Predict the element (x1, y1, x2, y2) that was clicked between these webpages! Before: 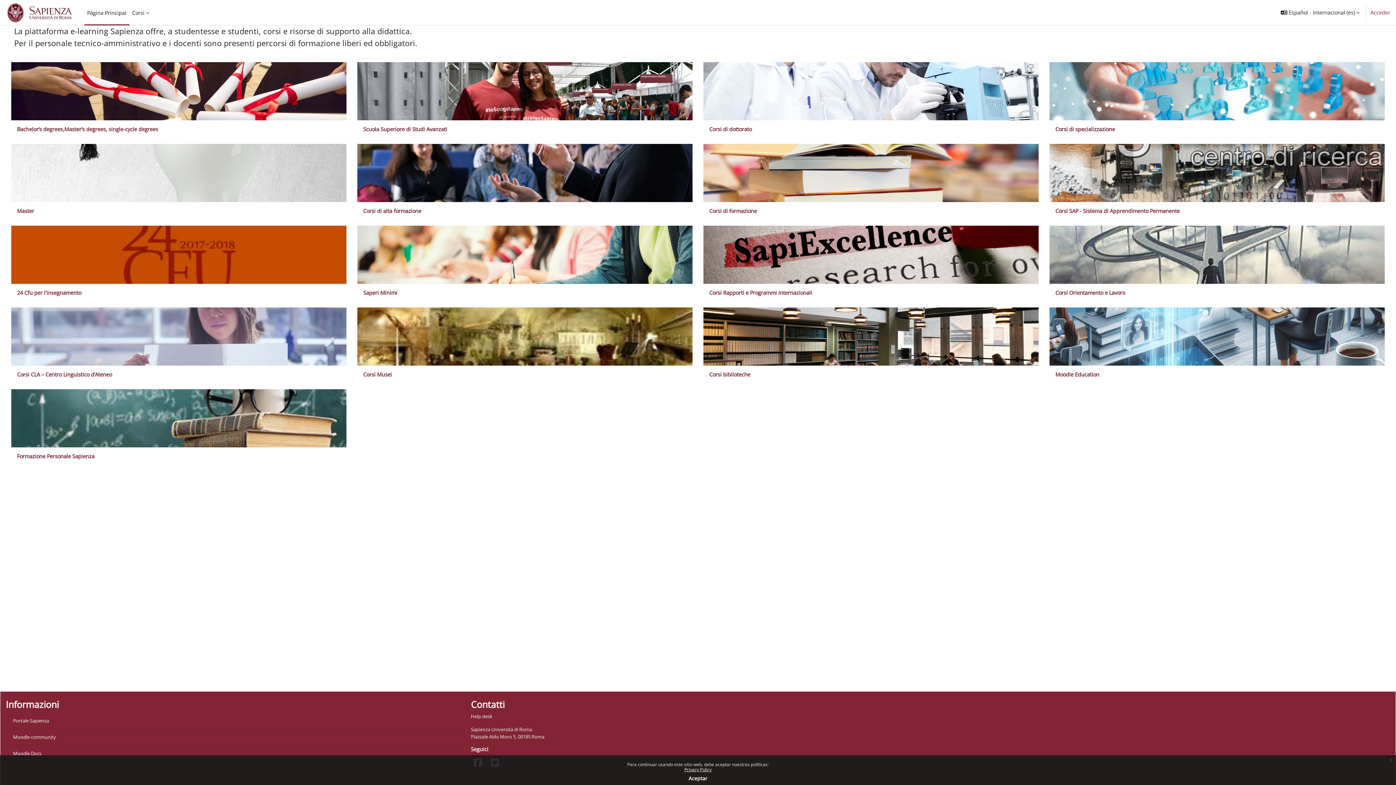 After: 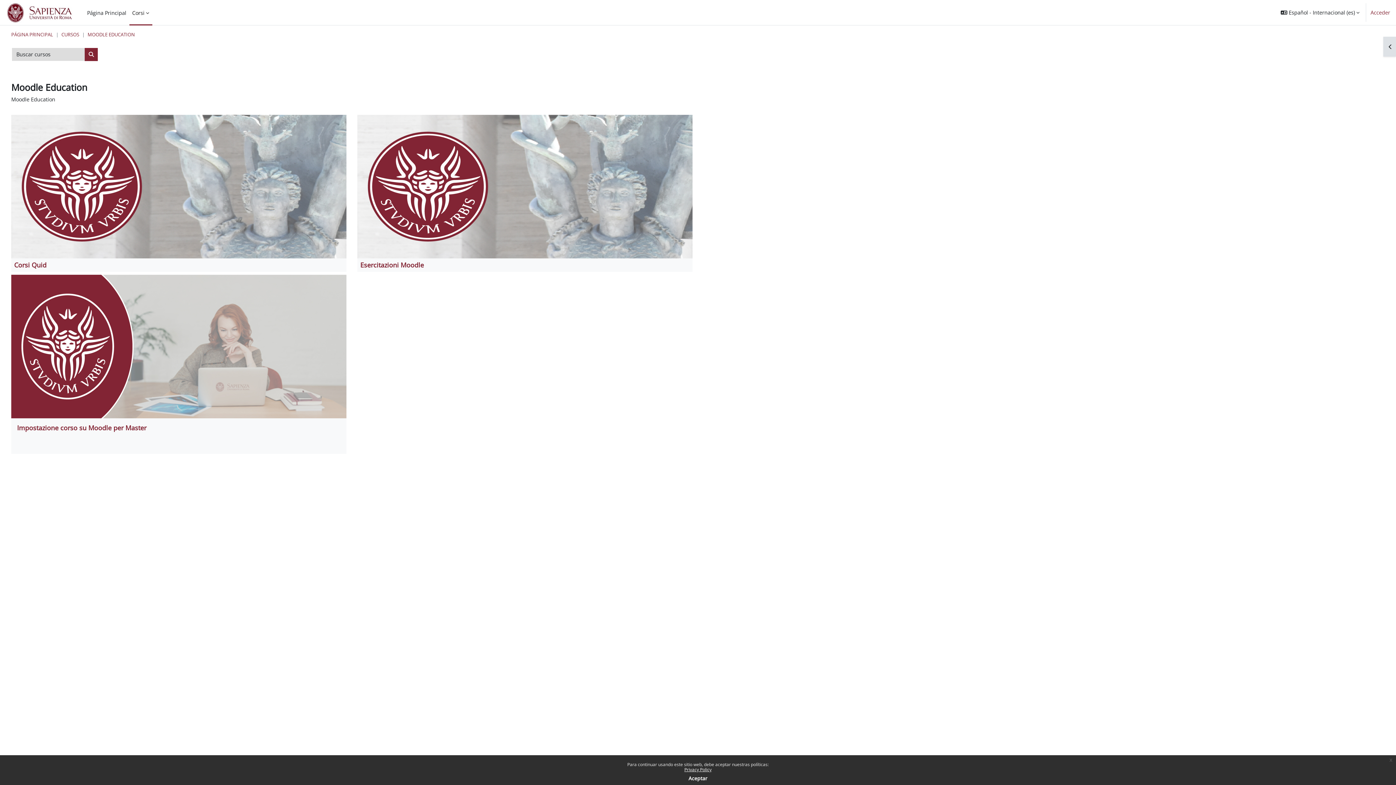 Action: bbox: (1049, 307, 1385, 365)